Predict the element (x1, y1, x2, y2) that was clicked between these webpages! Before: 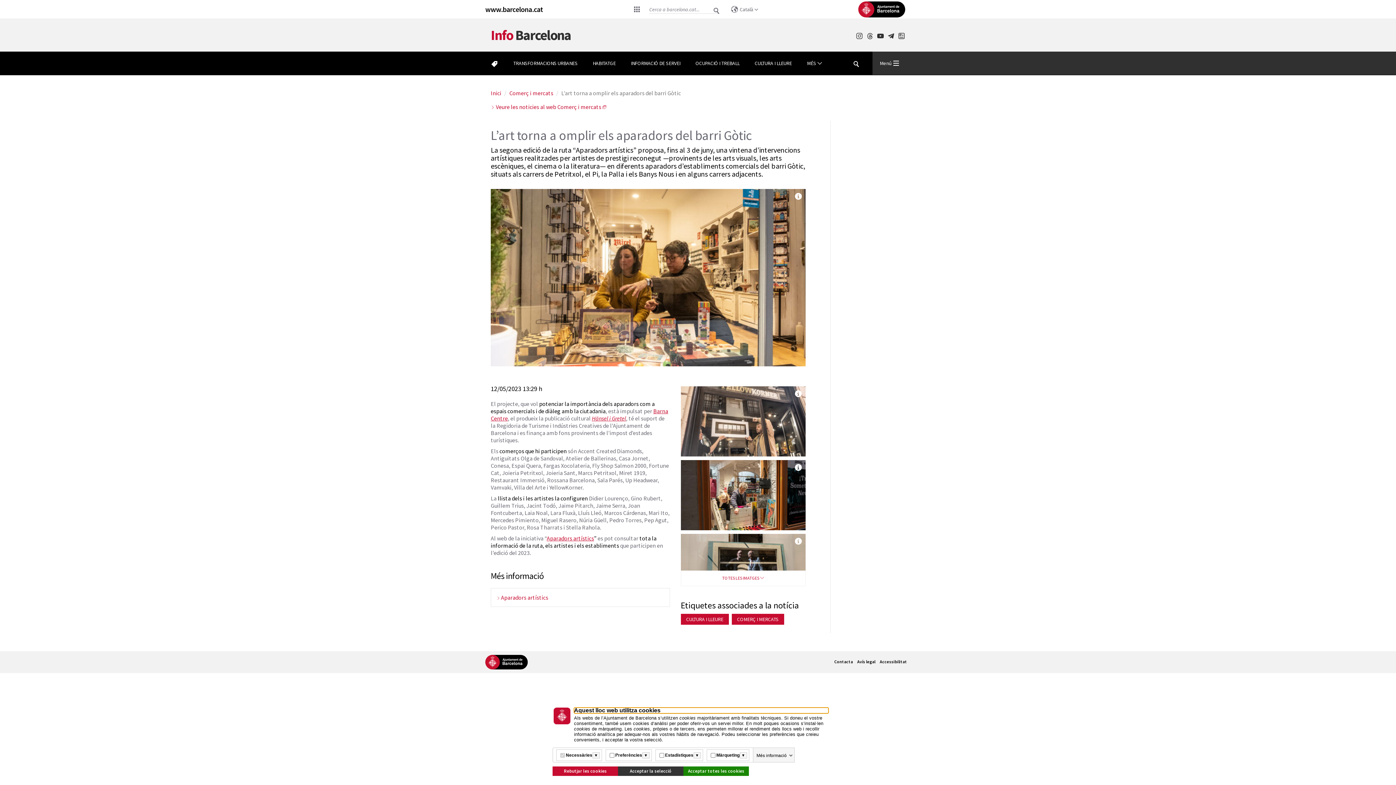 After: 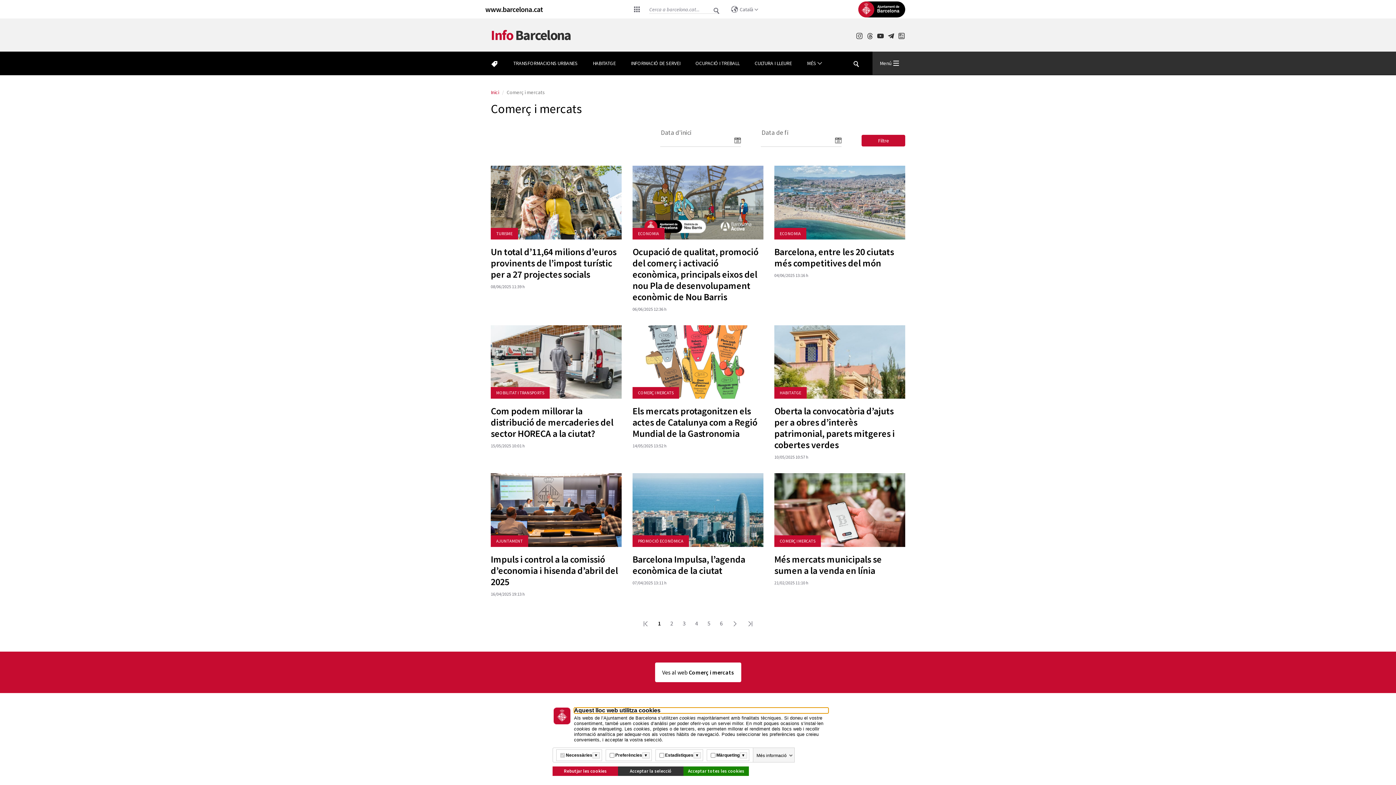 Action: label: COMERÇ I MERCATS bbox: (731, 614, 784, 624)